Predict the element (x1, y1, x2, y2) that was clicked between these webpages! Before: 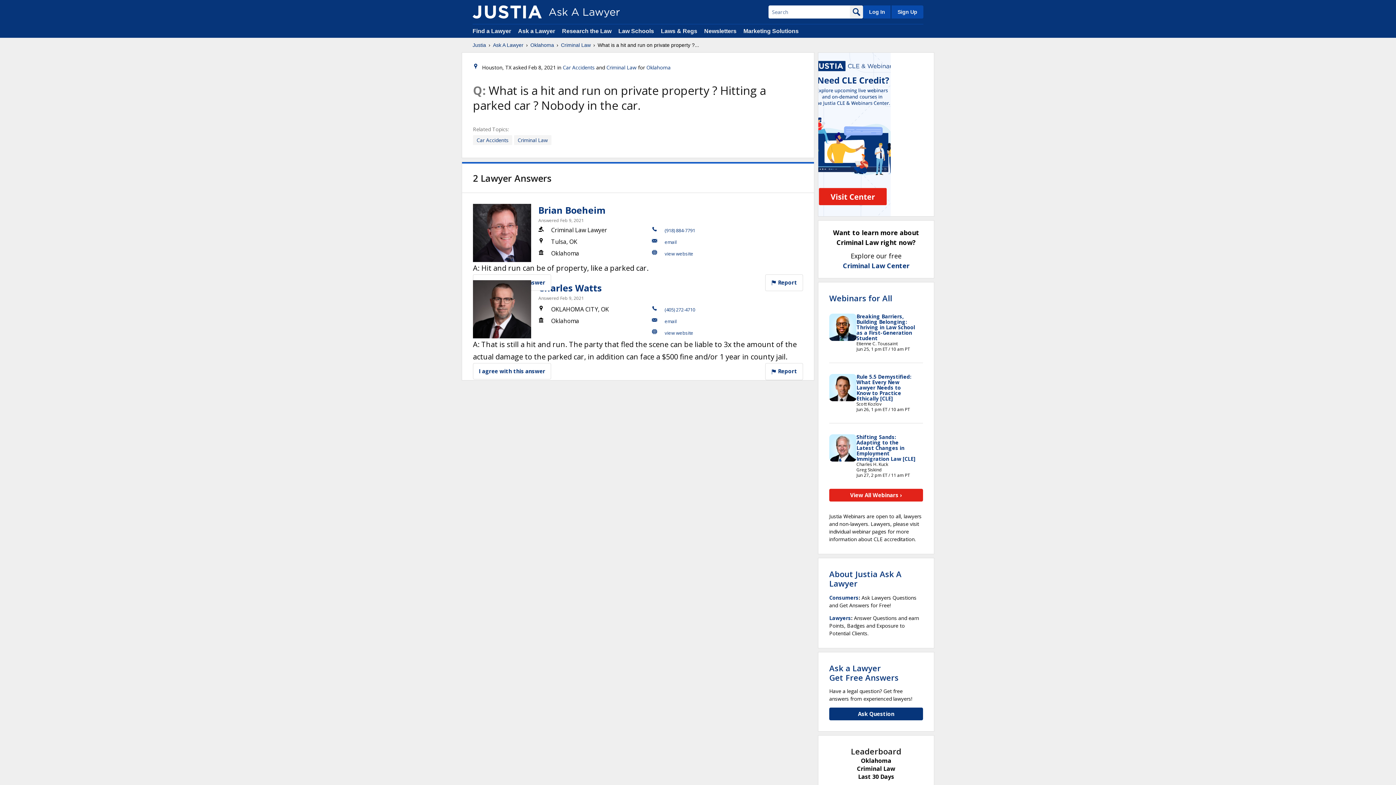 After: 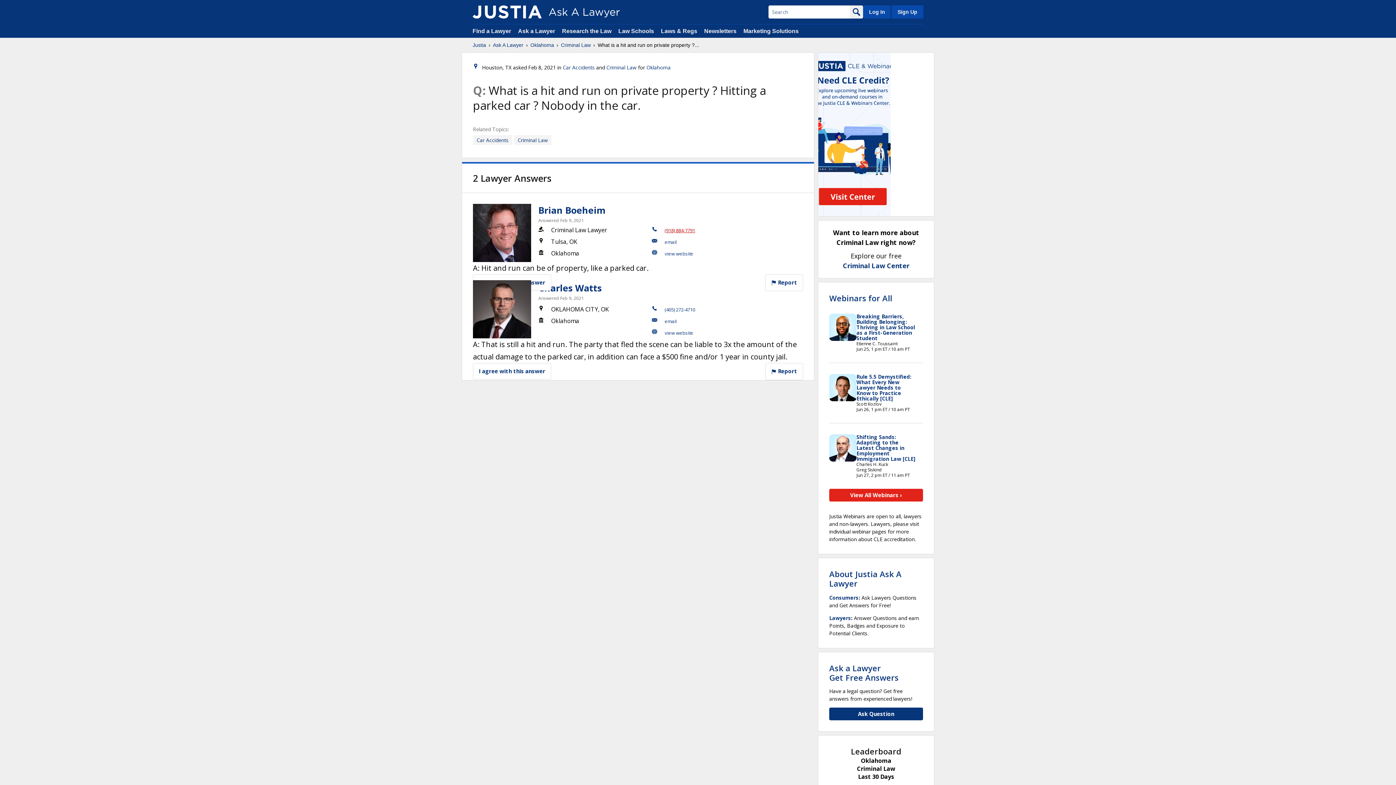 Action: bbox: (664, 227, 695, 233) label: (918) 884-7791